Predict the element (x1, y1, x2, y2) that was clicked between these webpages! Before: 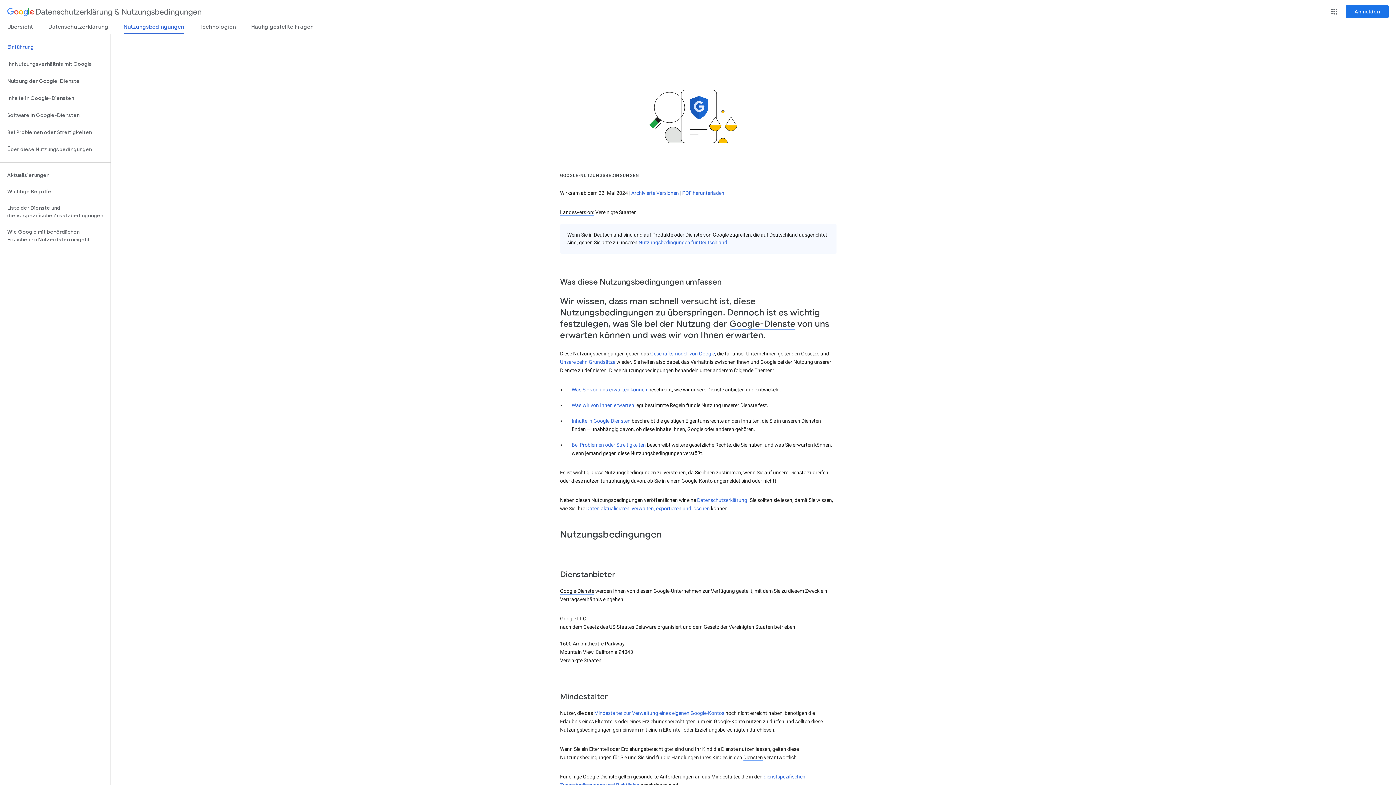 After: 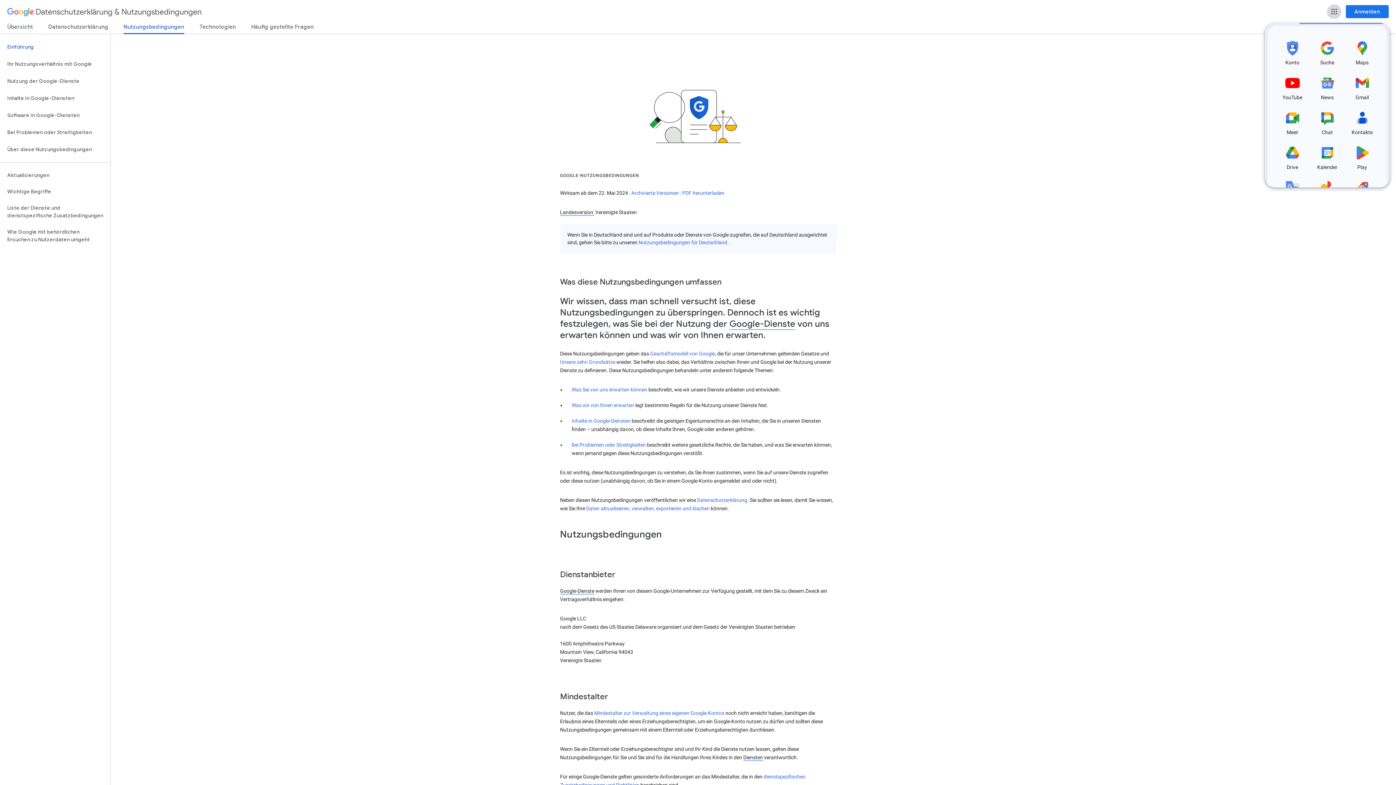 Action: label: Google-Apps bbox: (1327, 4, 1341, 18)